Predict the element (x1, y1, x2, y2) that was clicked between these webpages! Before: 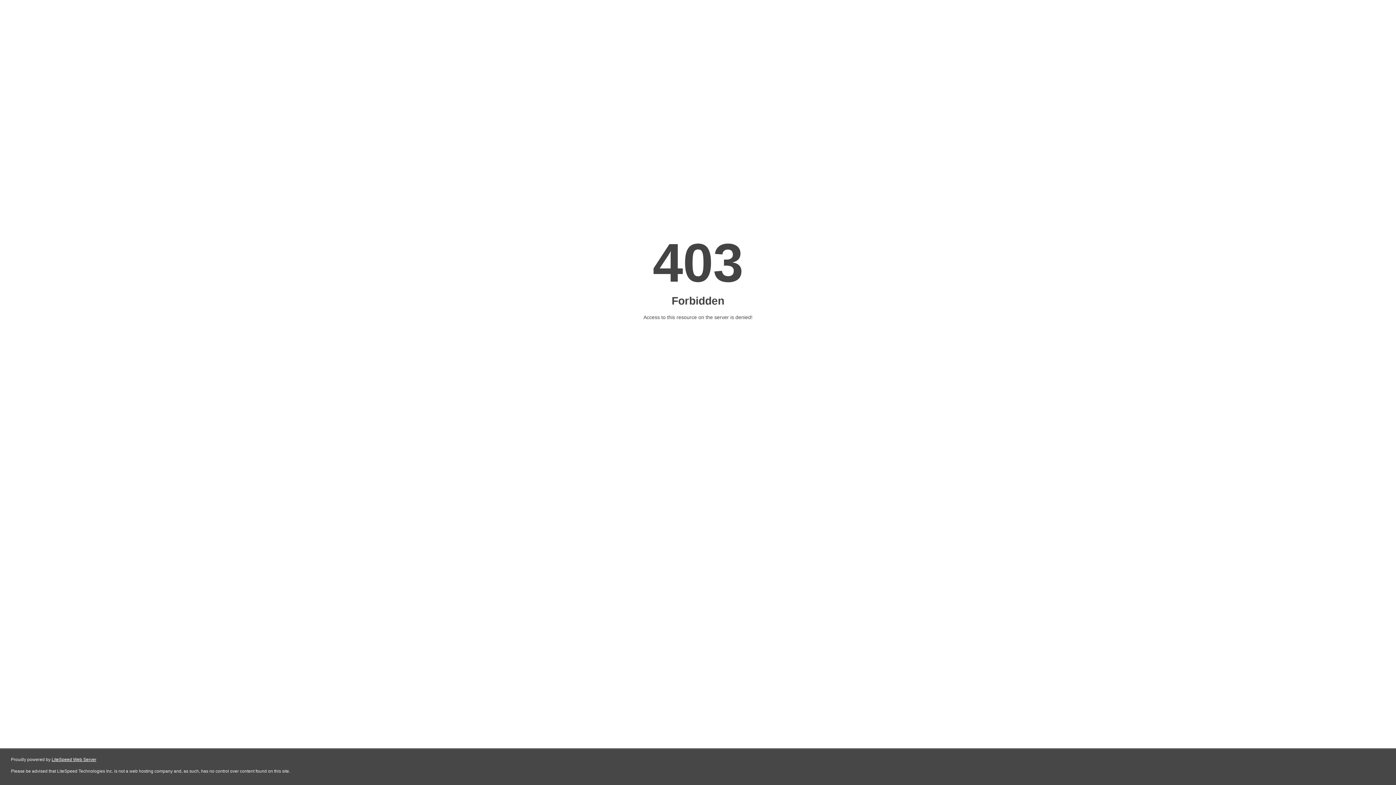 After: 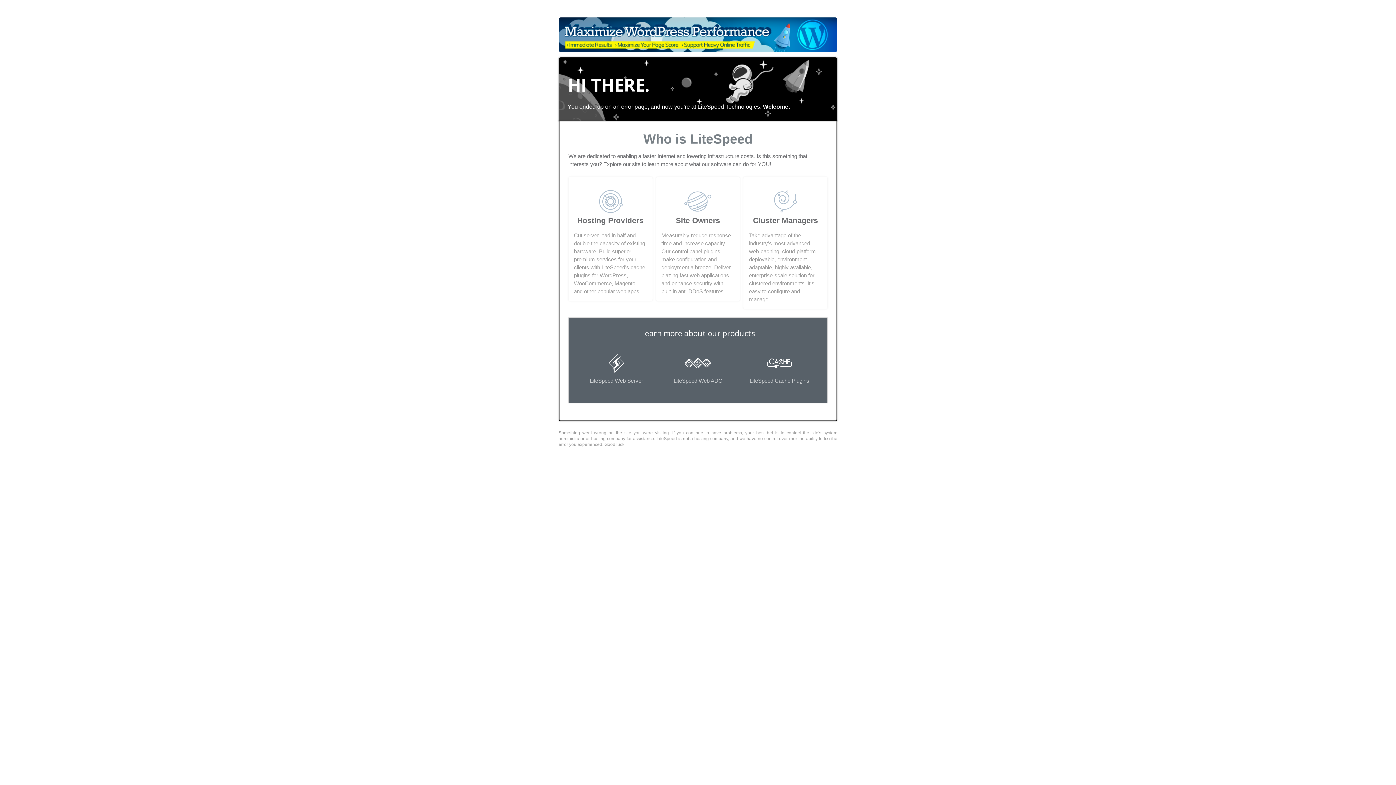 Action: bbox: (51, 757, 96, 762) label: LiteSpeed Web Server